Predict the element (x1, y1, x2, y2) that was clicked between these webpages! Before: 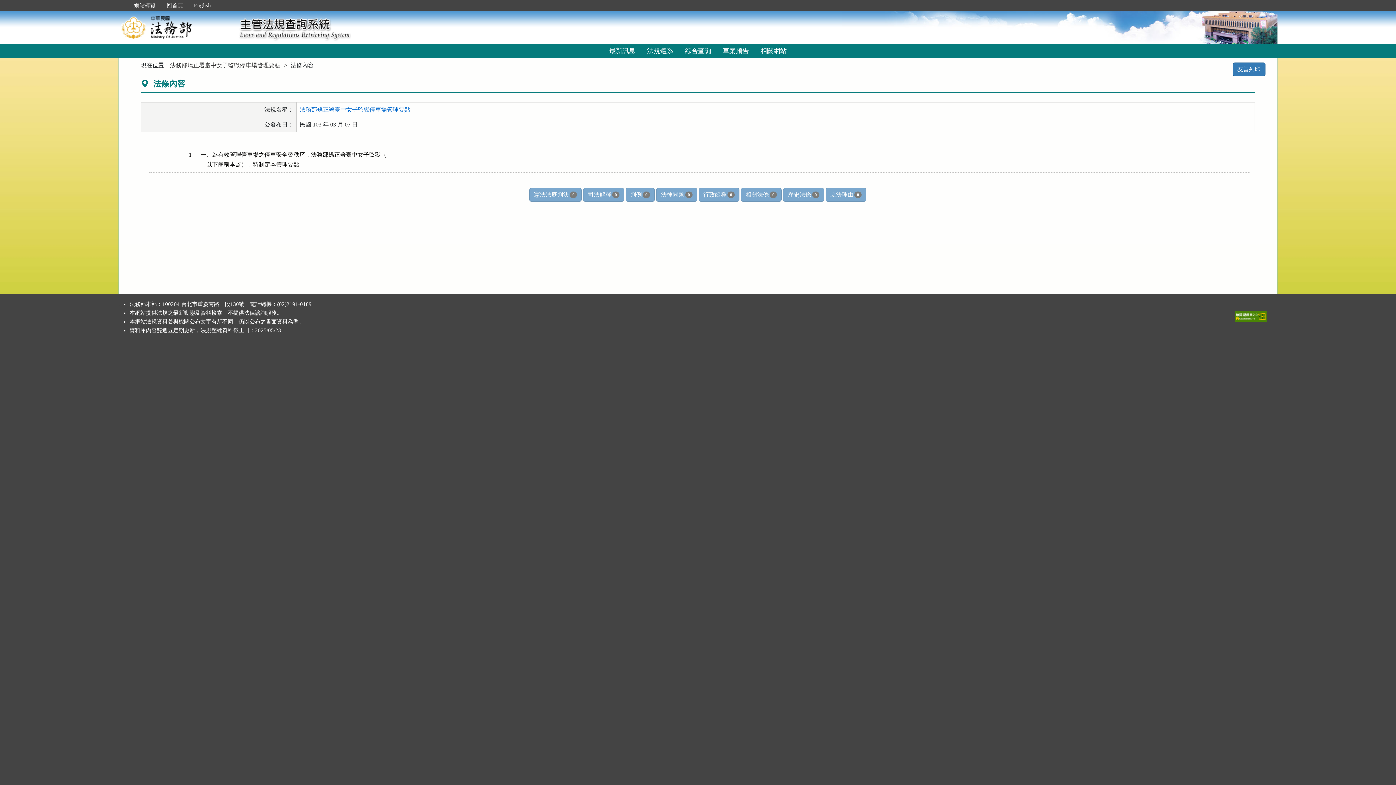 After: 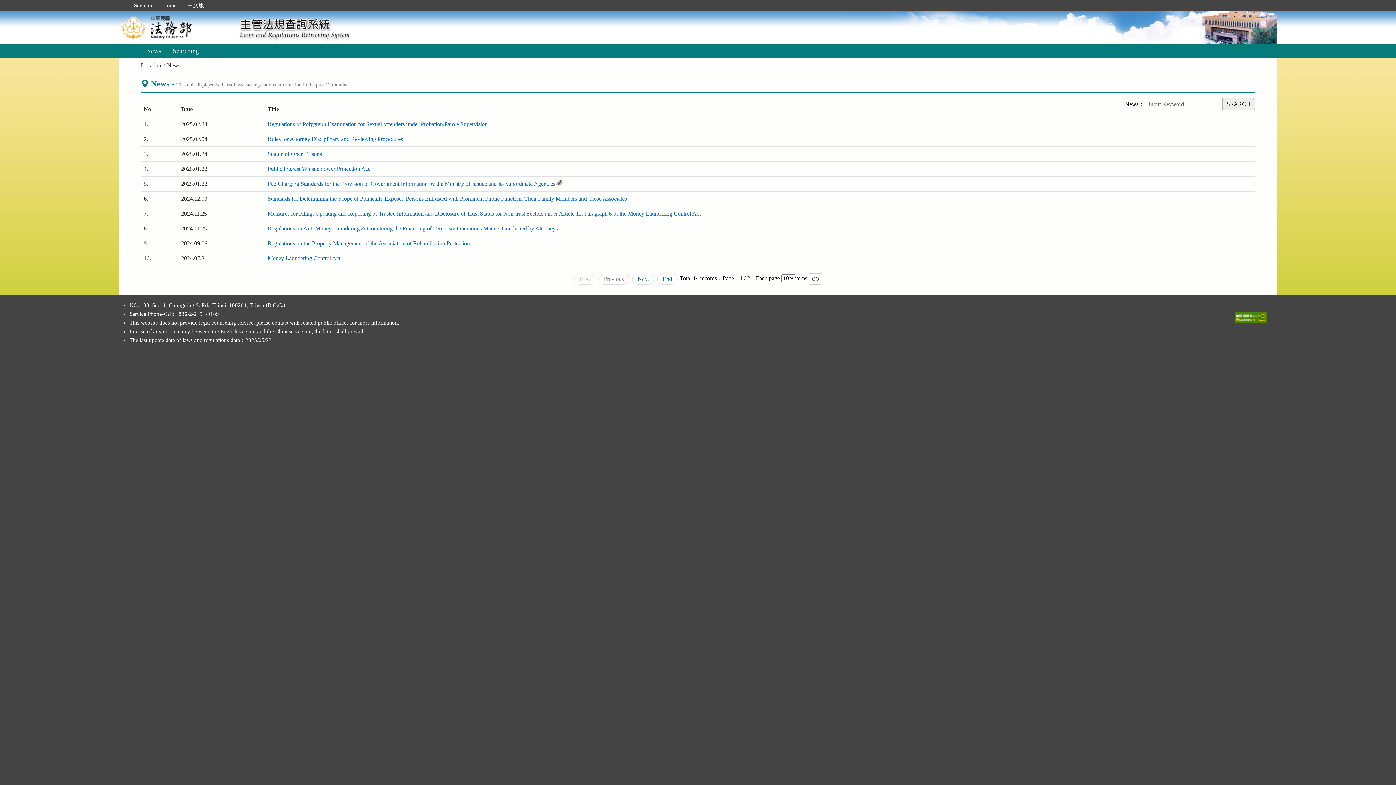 Action: label: English bbox: (188, 2, 216, 8)